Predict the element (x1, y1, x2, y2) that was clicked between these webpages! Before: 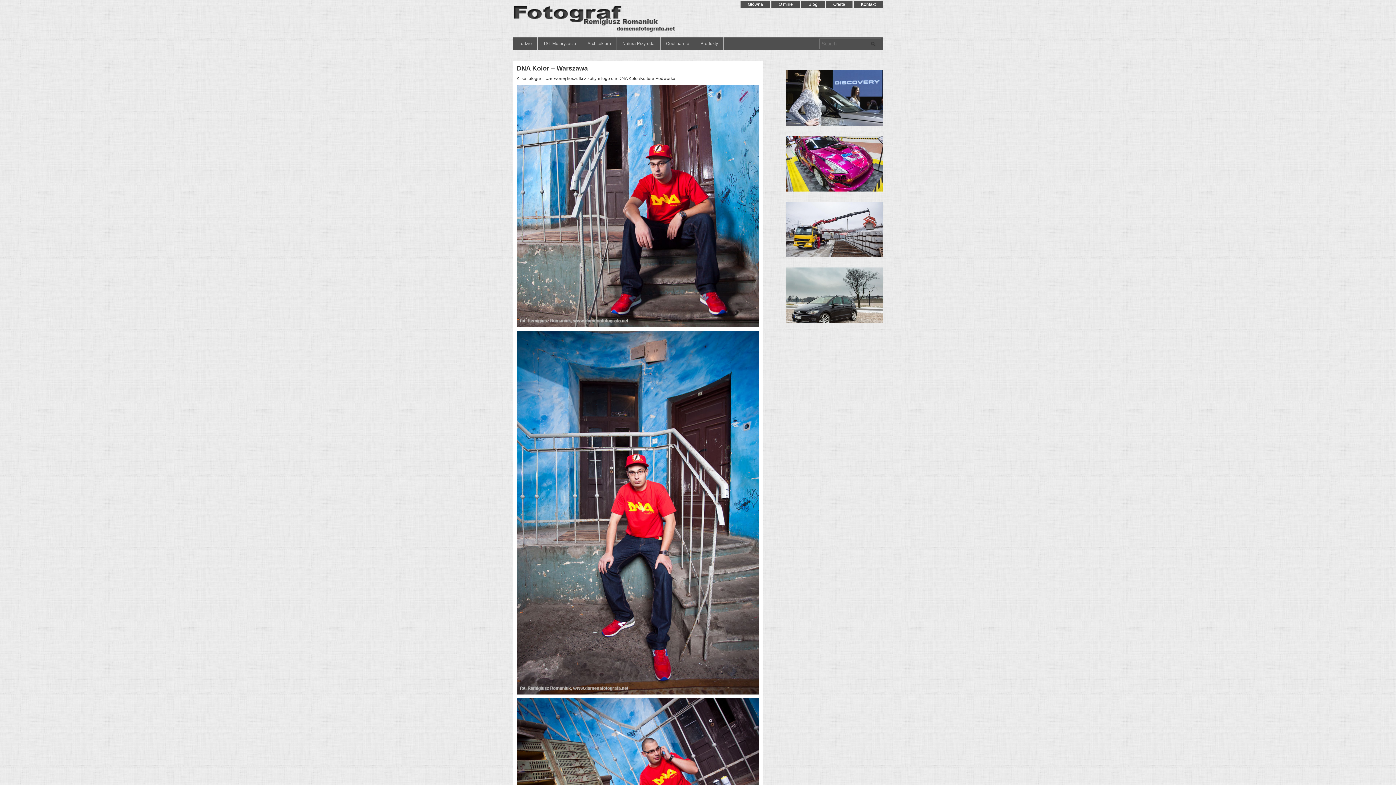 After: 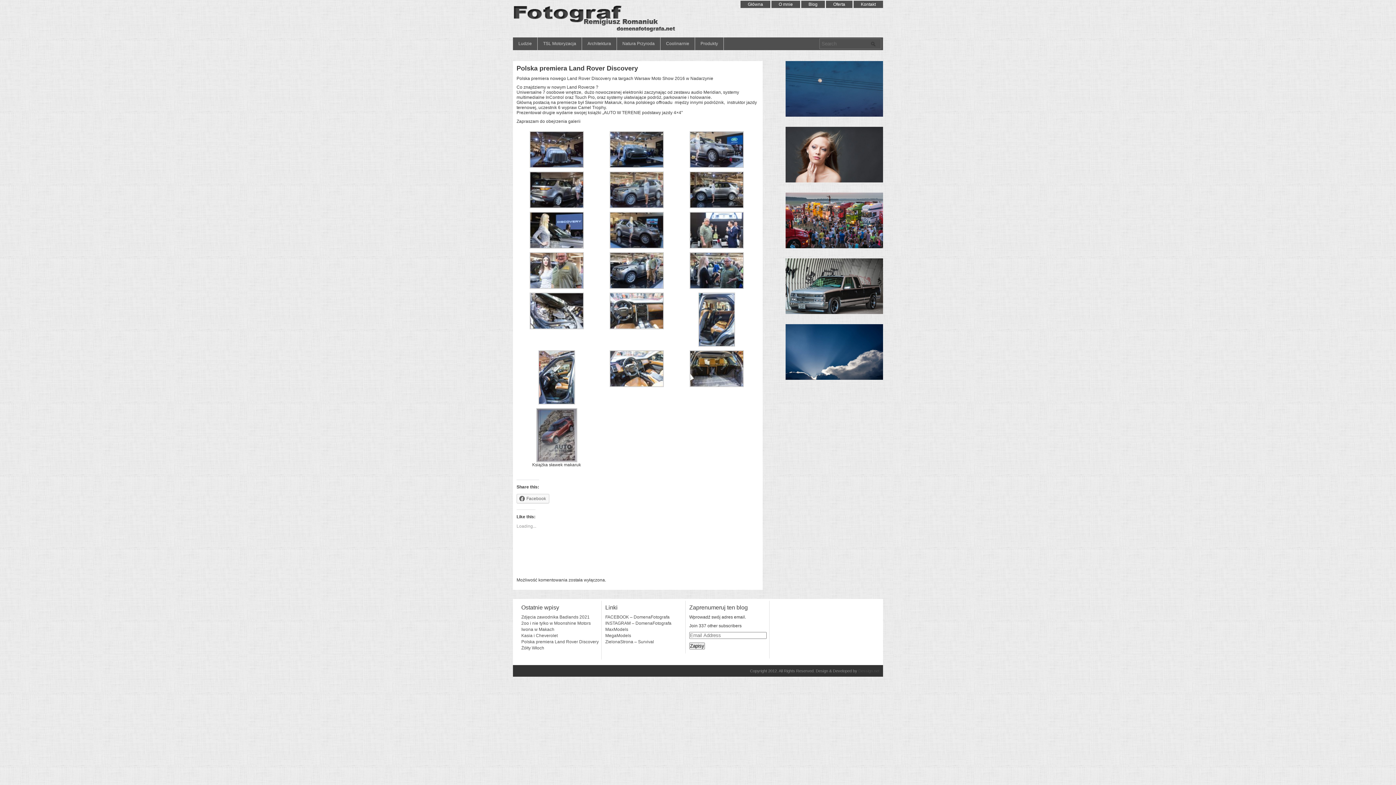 Action: bbox: (785, 121, 883, 126)